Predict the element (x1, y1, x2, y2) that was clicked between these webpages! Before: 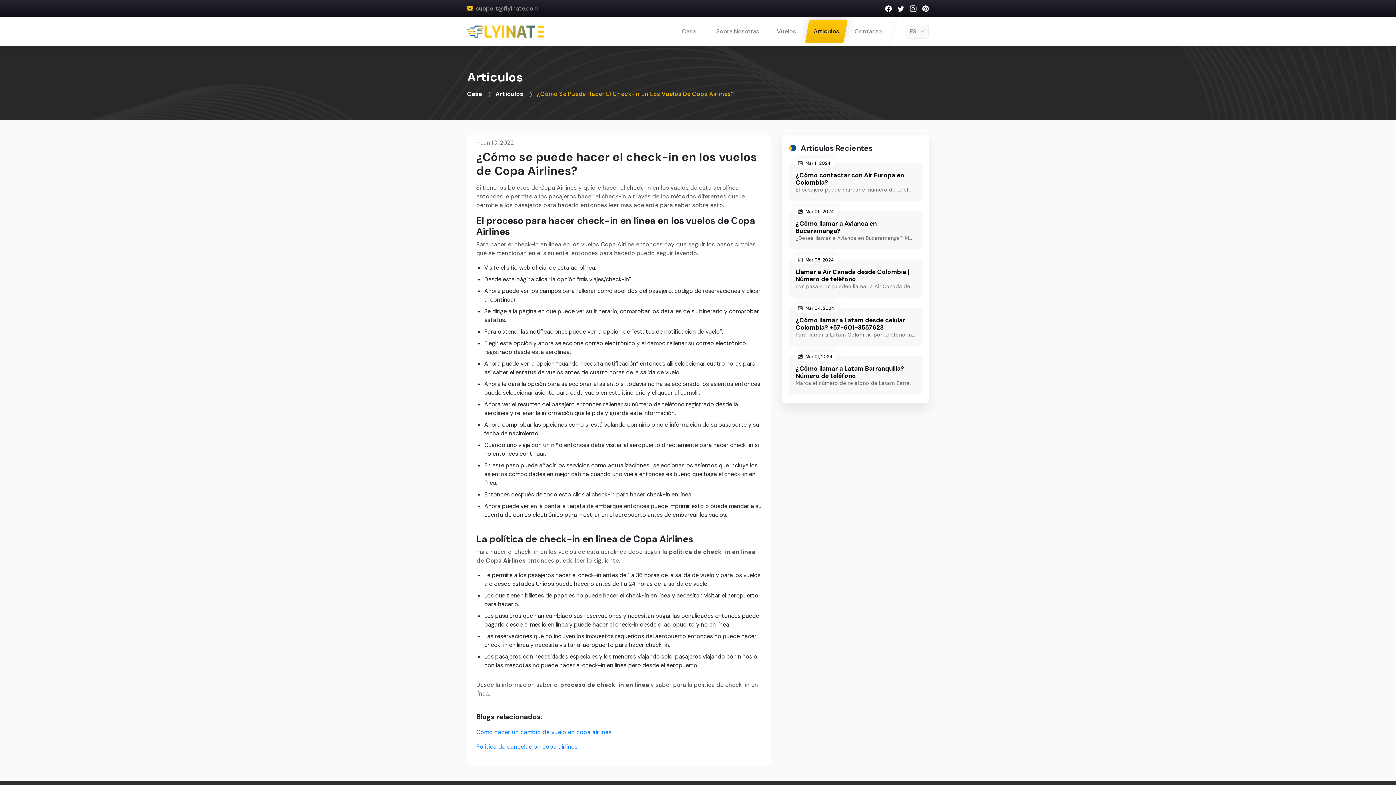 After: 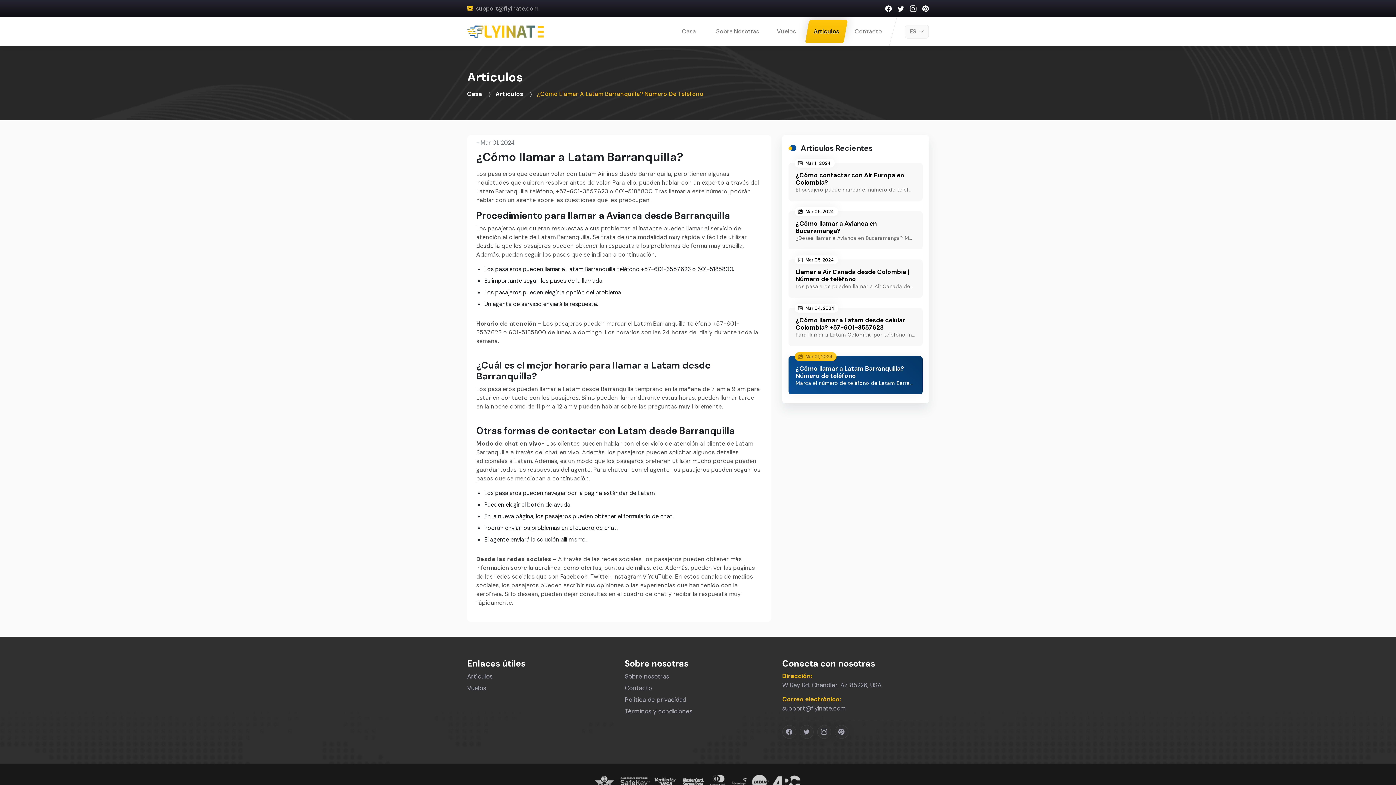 Action: bbox: (788, 356, 922, 394) label: Mar 01, 2024
¿Cómo llamar a Latam Barranquilla? Número de teléfono

Marca el número de teléfono de Latam Barranquilla y habla con una persona en directo para resolver tus dudas. Están disponibles las 24 horas de la semana.